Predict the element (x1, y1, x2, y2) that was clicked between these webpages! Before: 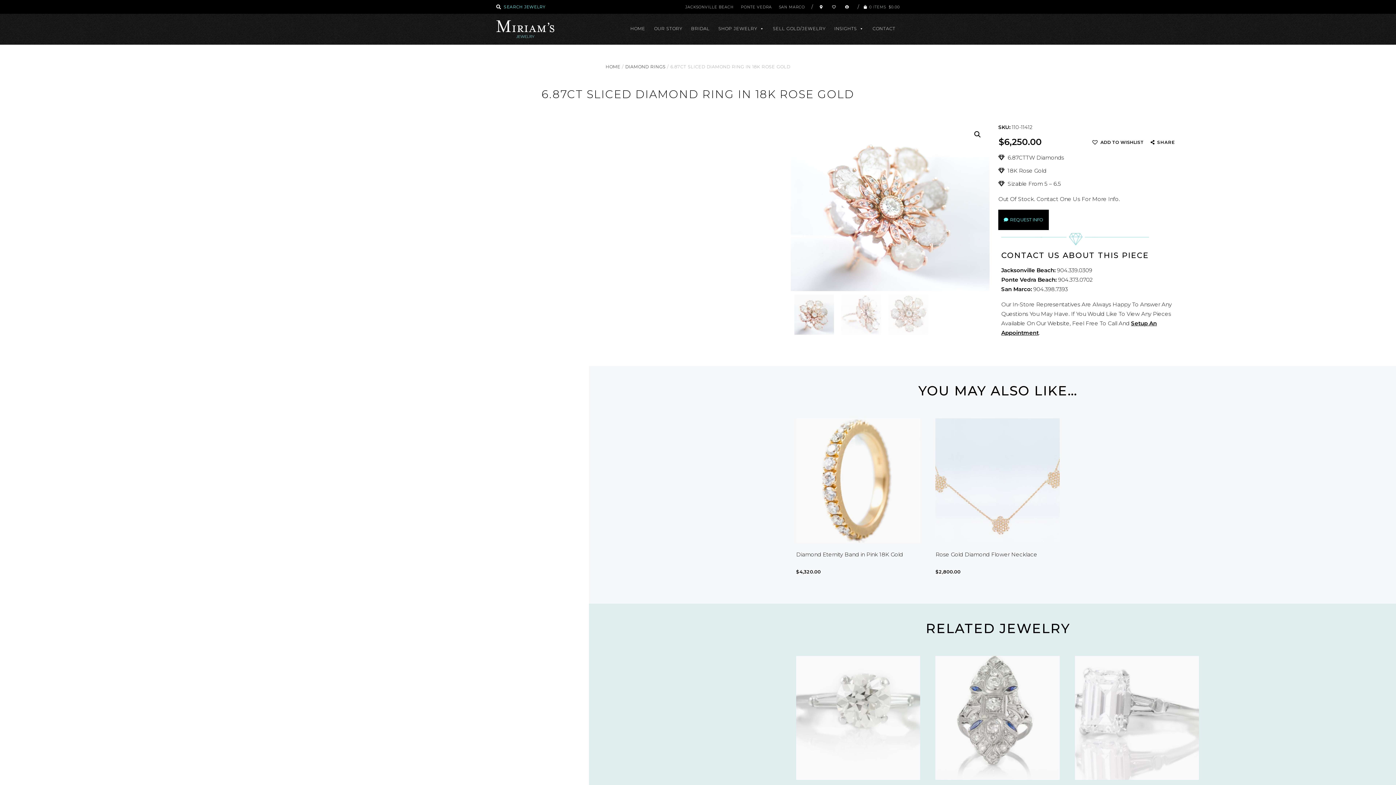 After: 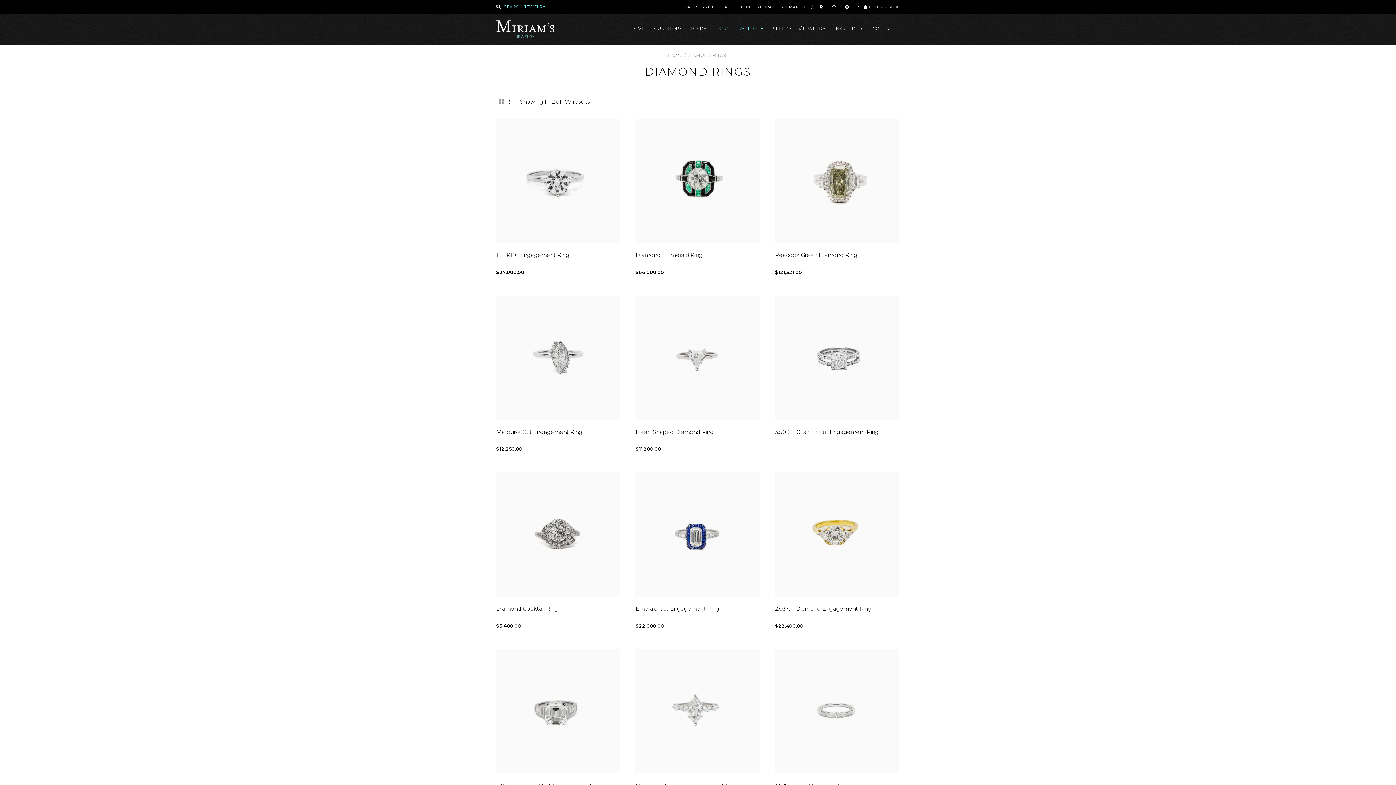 Action: label: DIAMOND RINGS bbox: (625, 64, 665, 69)